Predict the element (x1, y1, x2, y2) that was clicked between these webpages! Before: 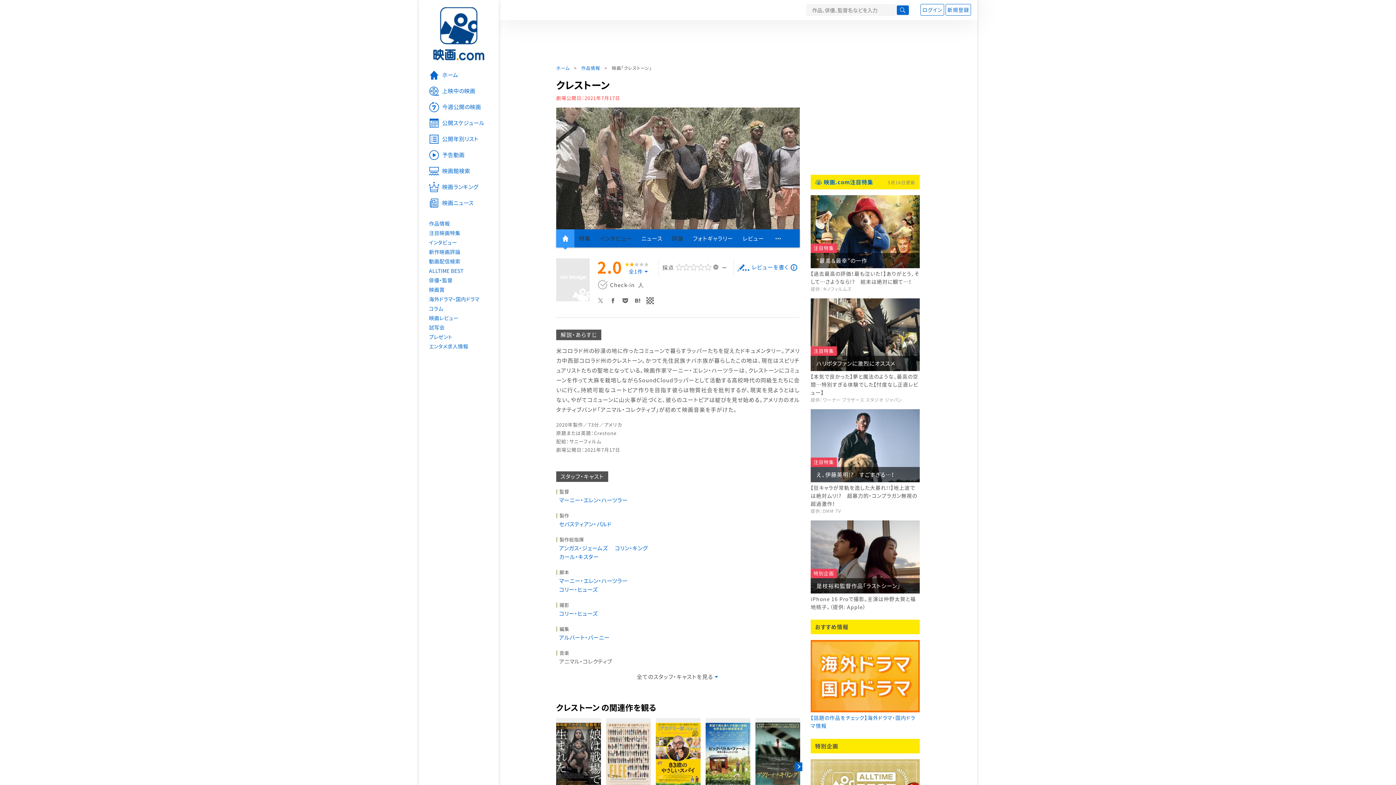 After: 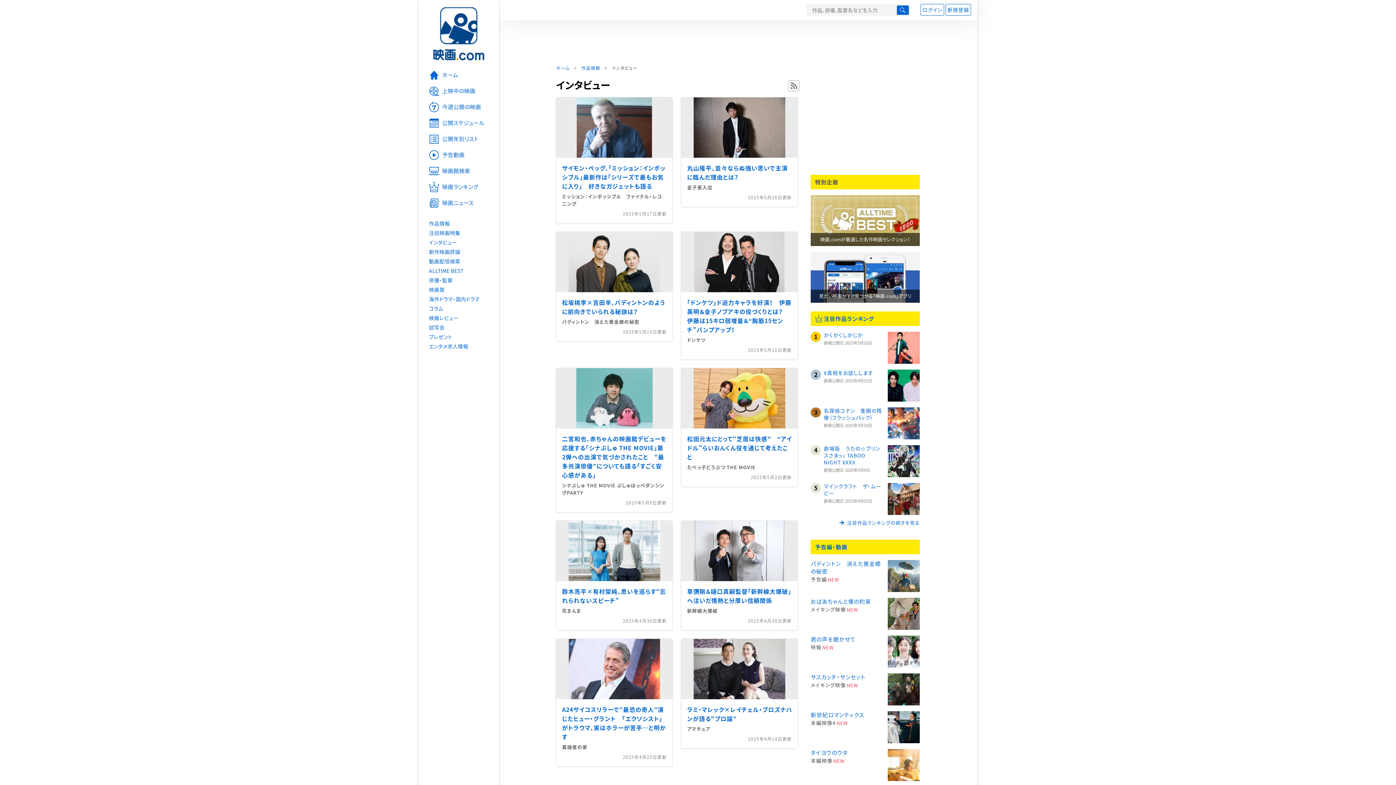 Action: bbox: (418, 237, 498, 247) label: インタビュー